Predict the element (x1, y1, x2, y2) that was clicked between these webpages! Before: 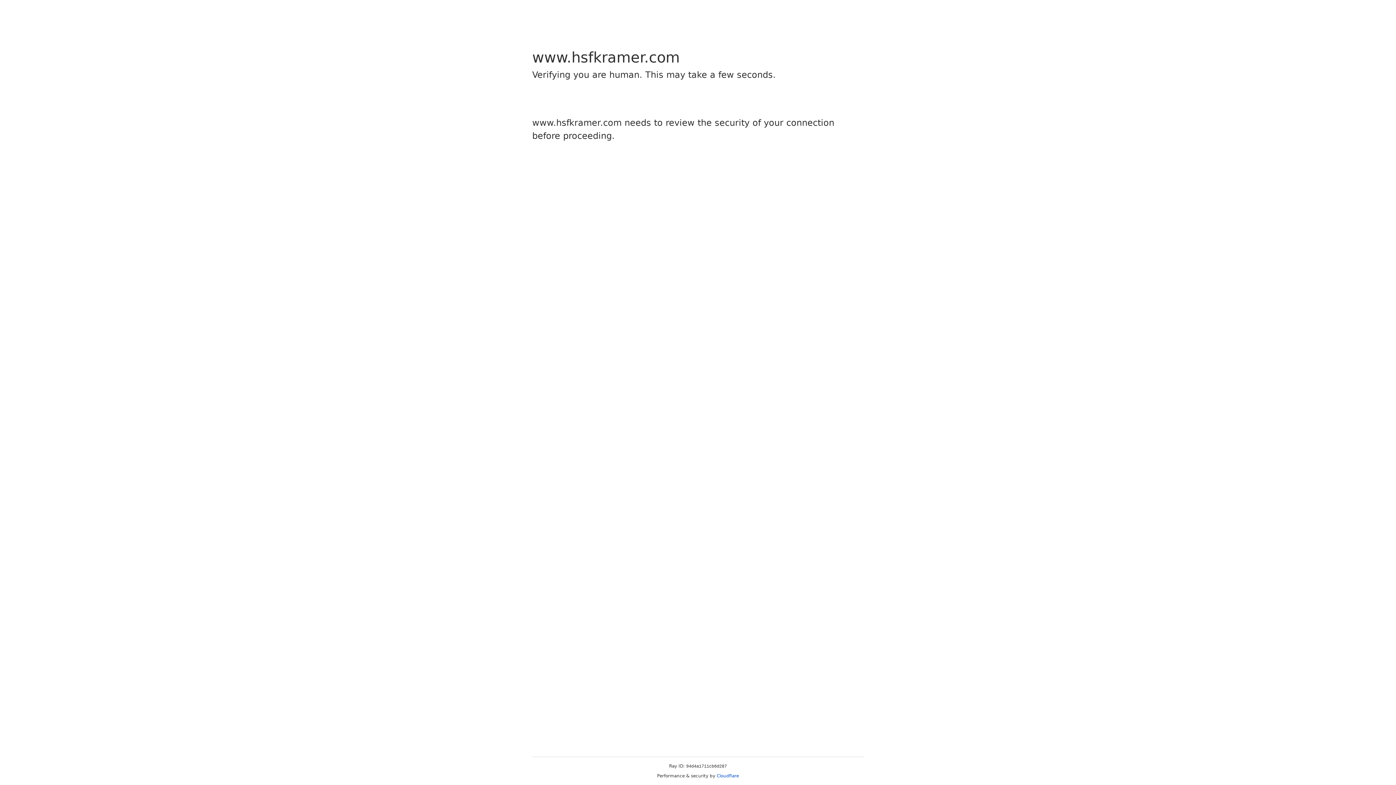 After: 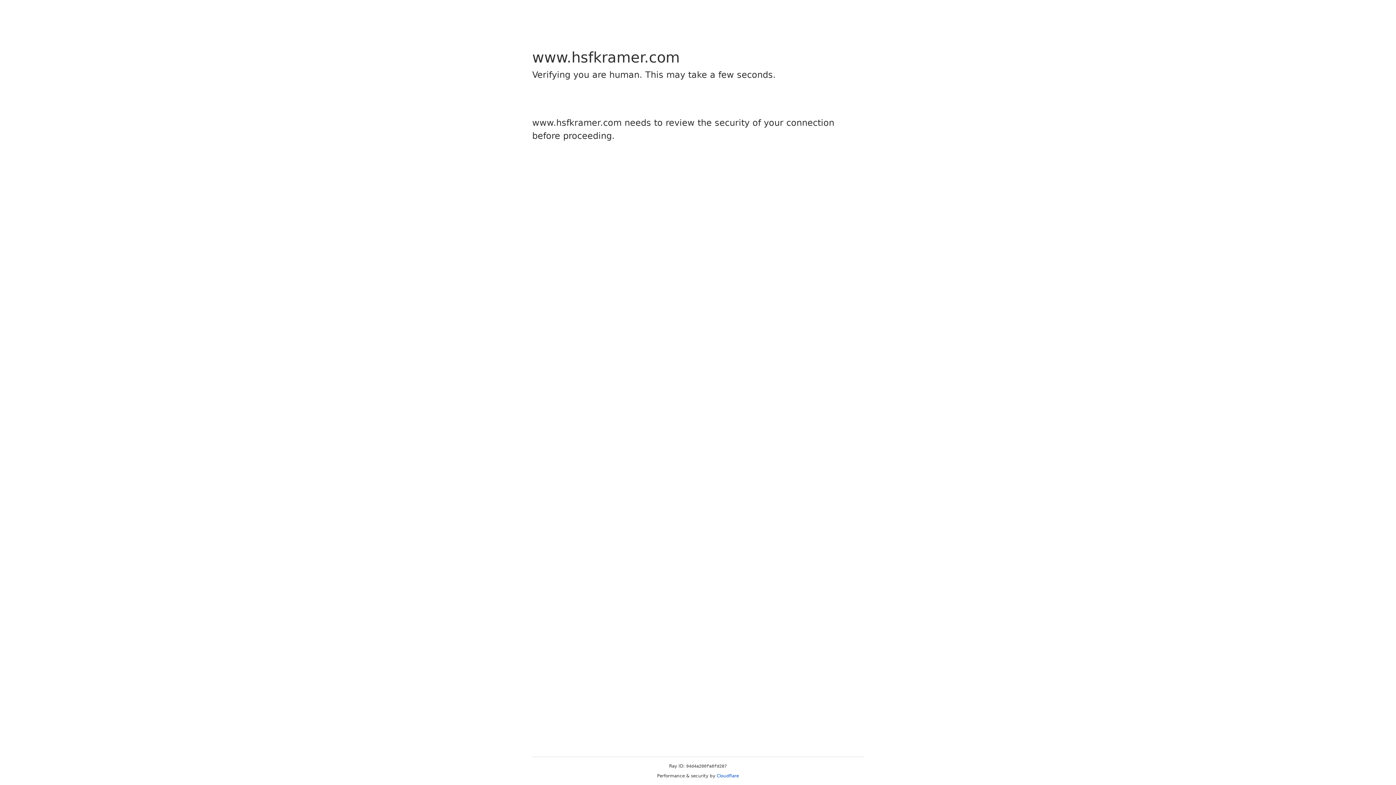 Action: label: Cloudflare bbox: (716, 773, 739, 778)